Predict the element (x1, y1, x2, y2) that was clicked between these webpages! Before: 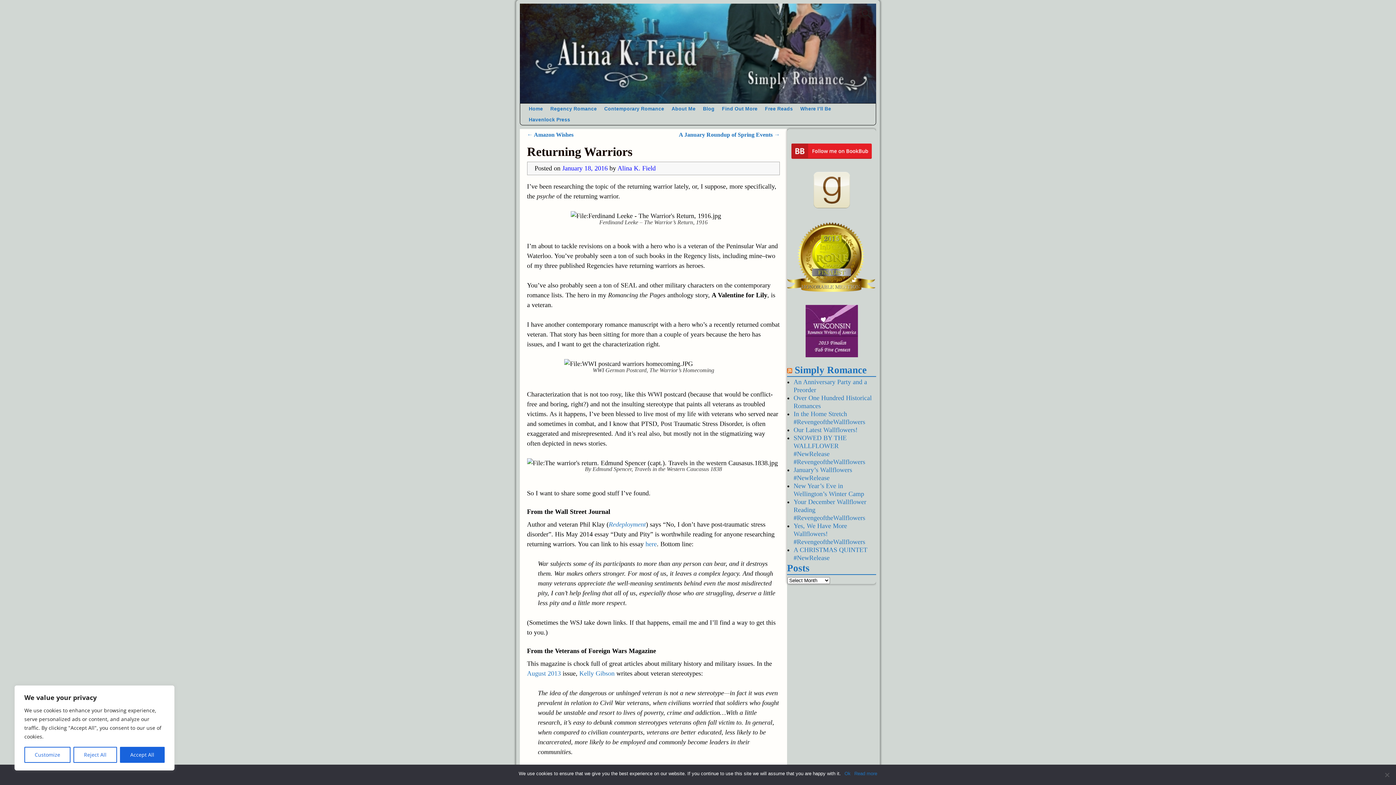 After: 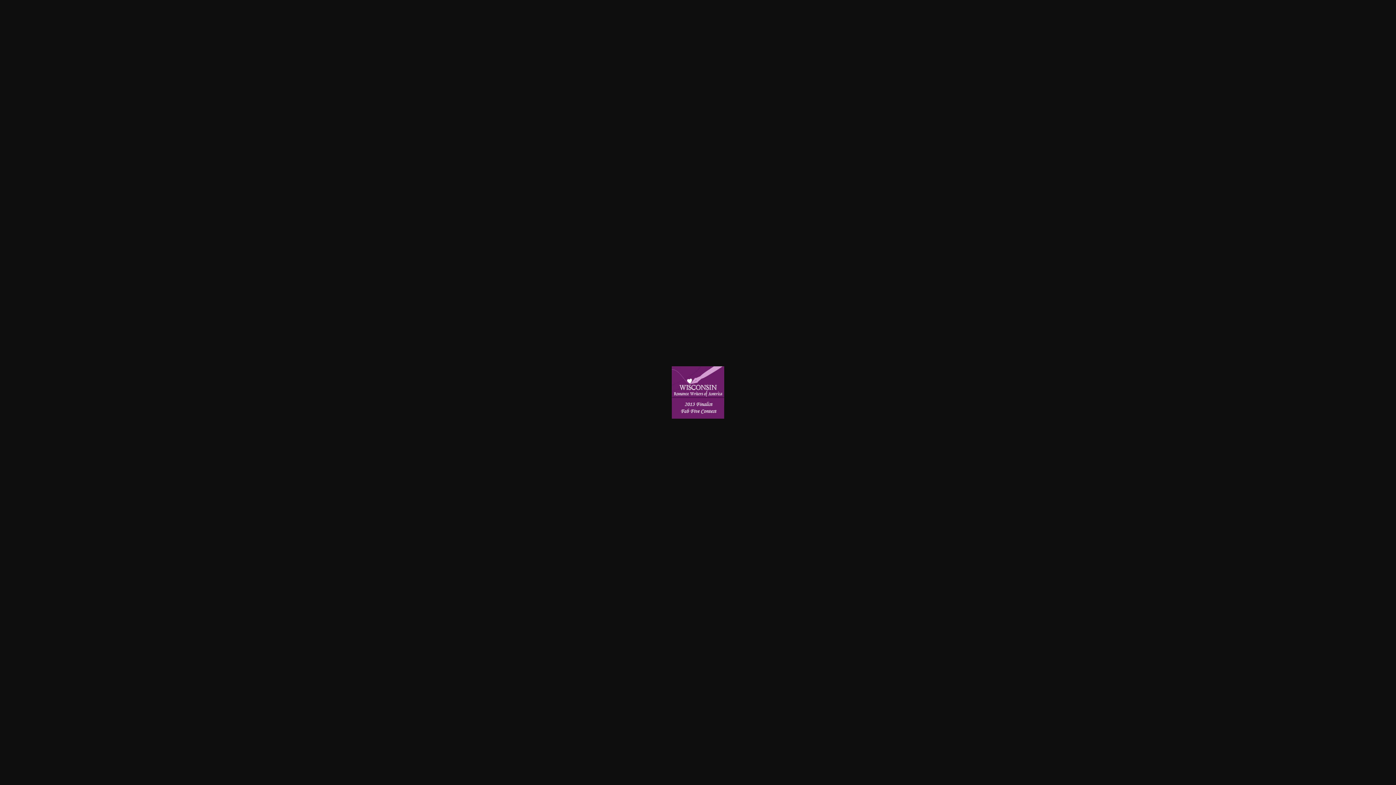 Action: bbox: (787, 305, 876, 357)